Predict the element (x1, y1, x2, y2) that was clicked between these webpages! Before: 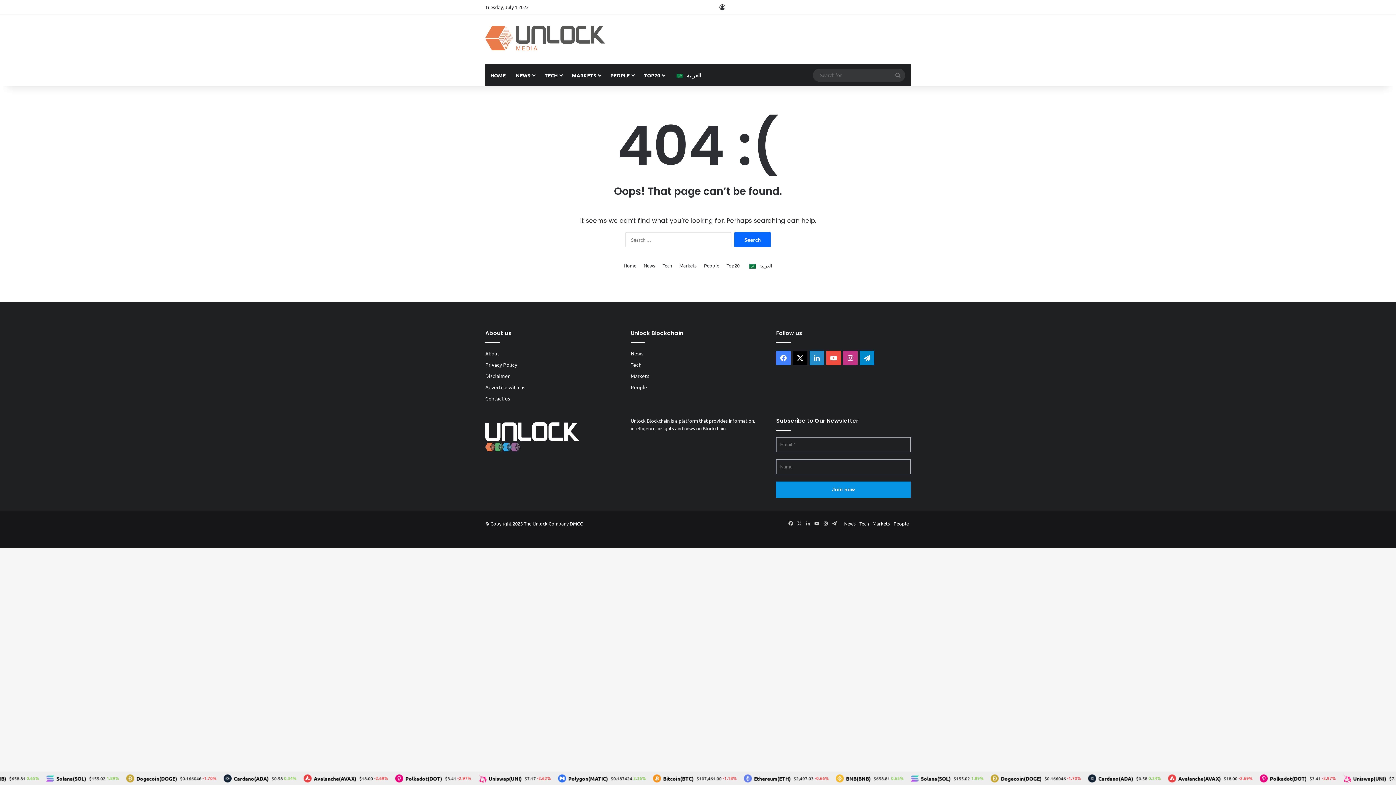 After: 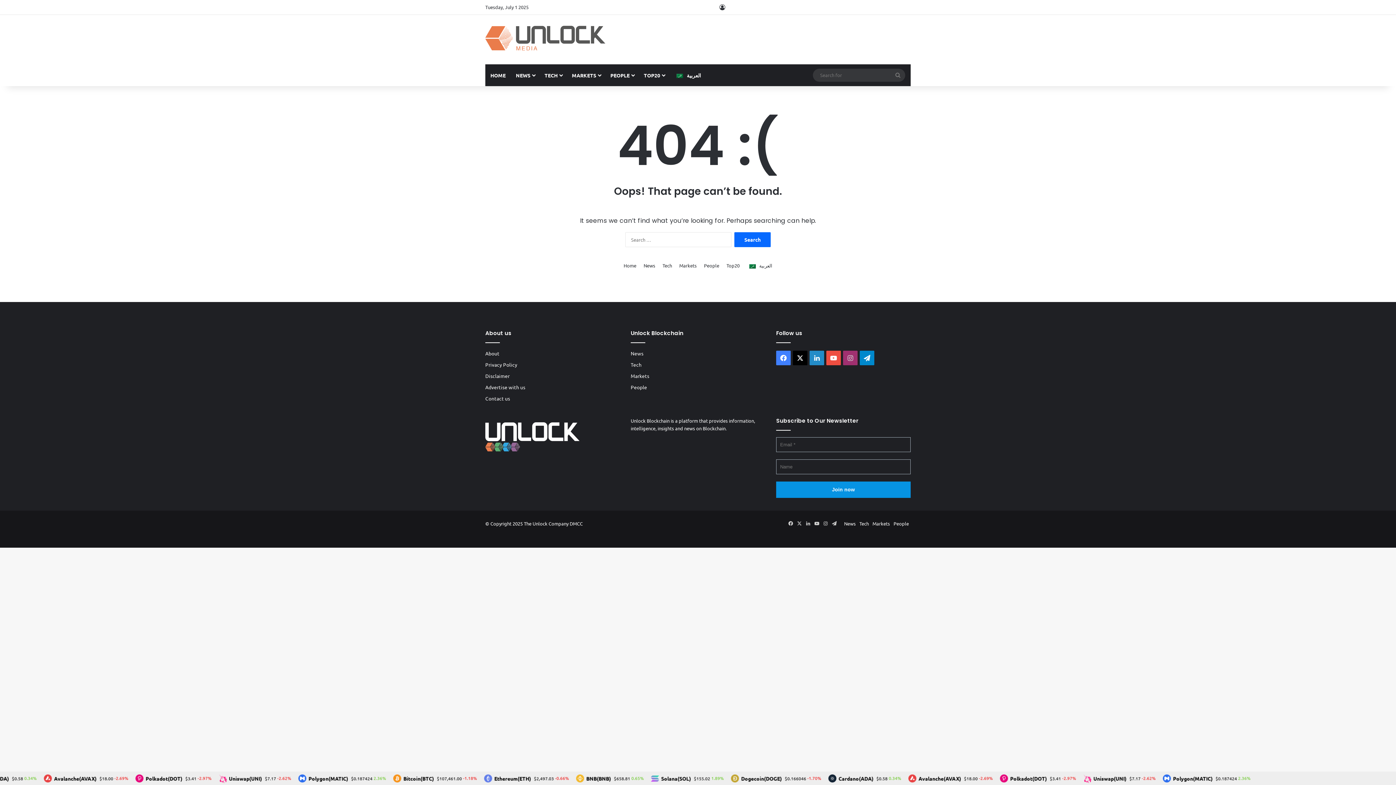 Action: bbox: (843, 350, 857, 365) label: Instagram